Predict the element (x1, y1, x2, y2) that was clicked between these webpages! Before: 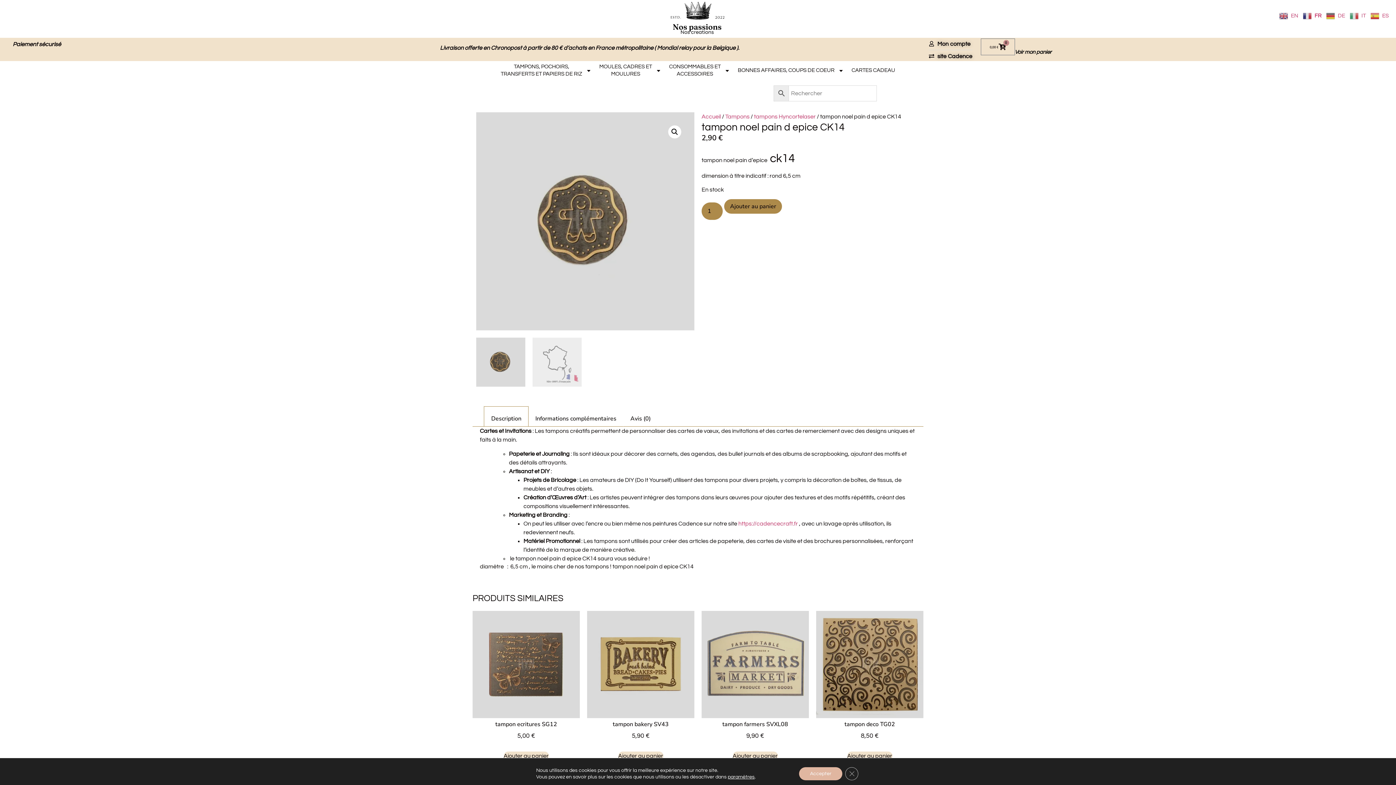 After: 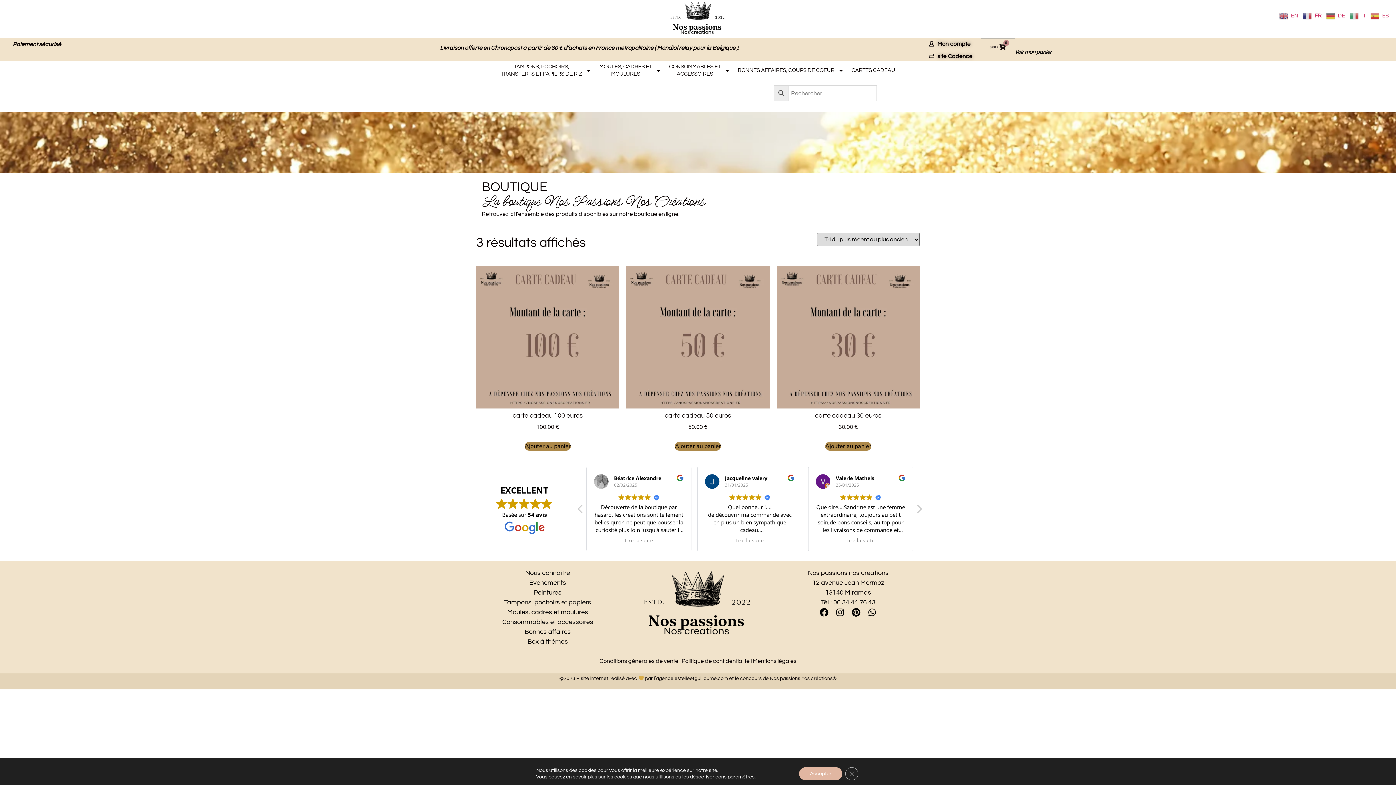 Action: bbox: (848, 60, 898, 80) label: CARTES CADEAU